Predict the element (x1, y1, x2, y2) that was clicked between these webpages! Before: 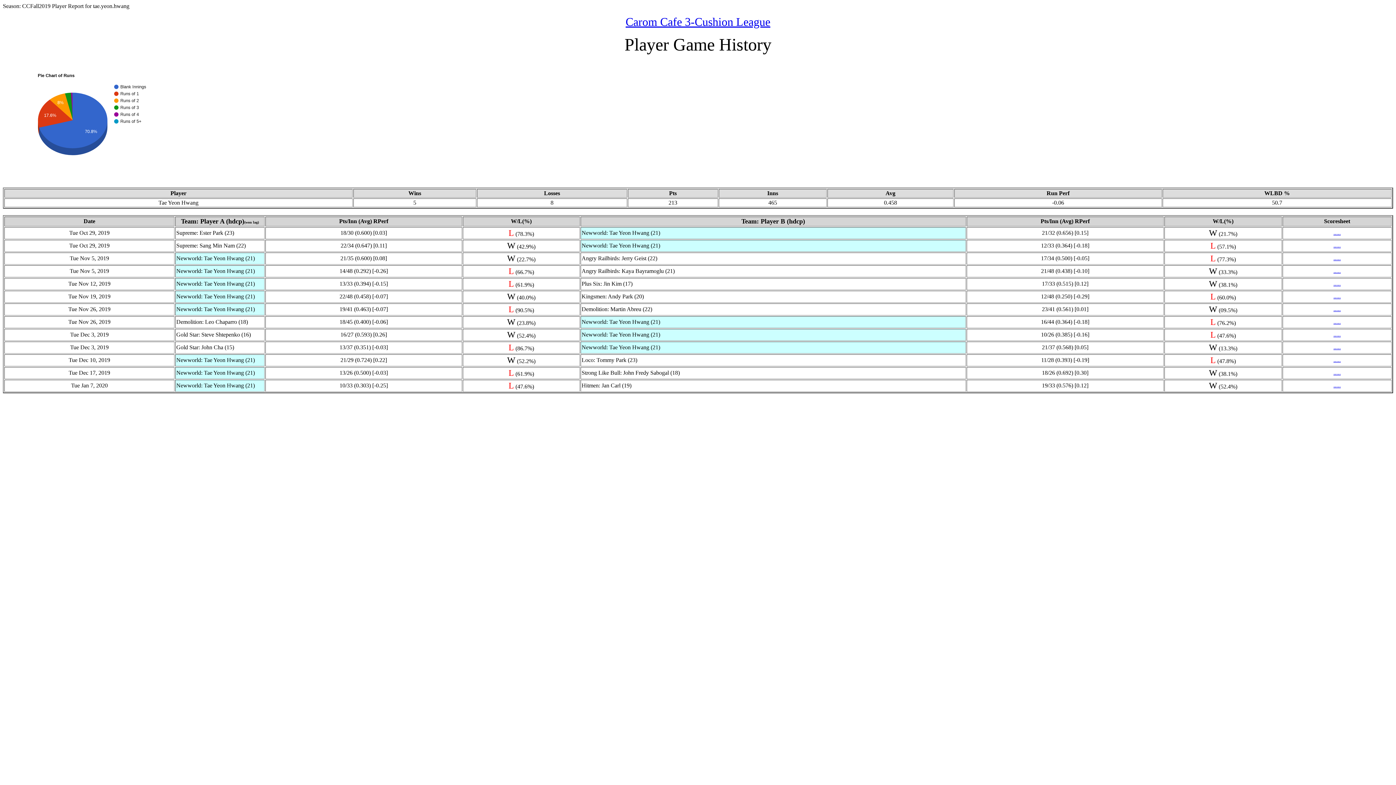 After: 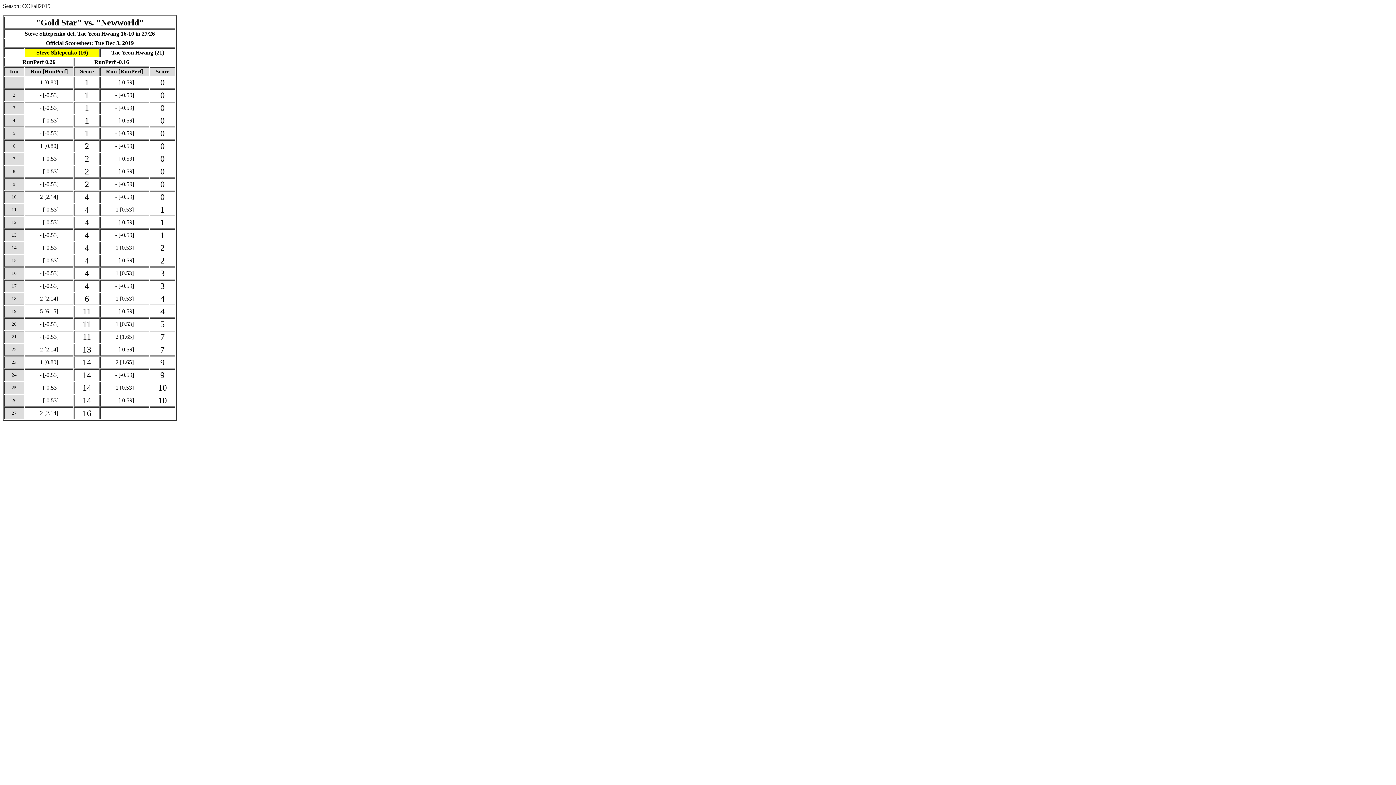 Action: bbox: (1333, 331, 1341, 337) label: .....